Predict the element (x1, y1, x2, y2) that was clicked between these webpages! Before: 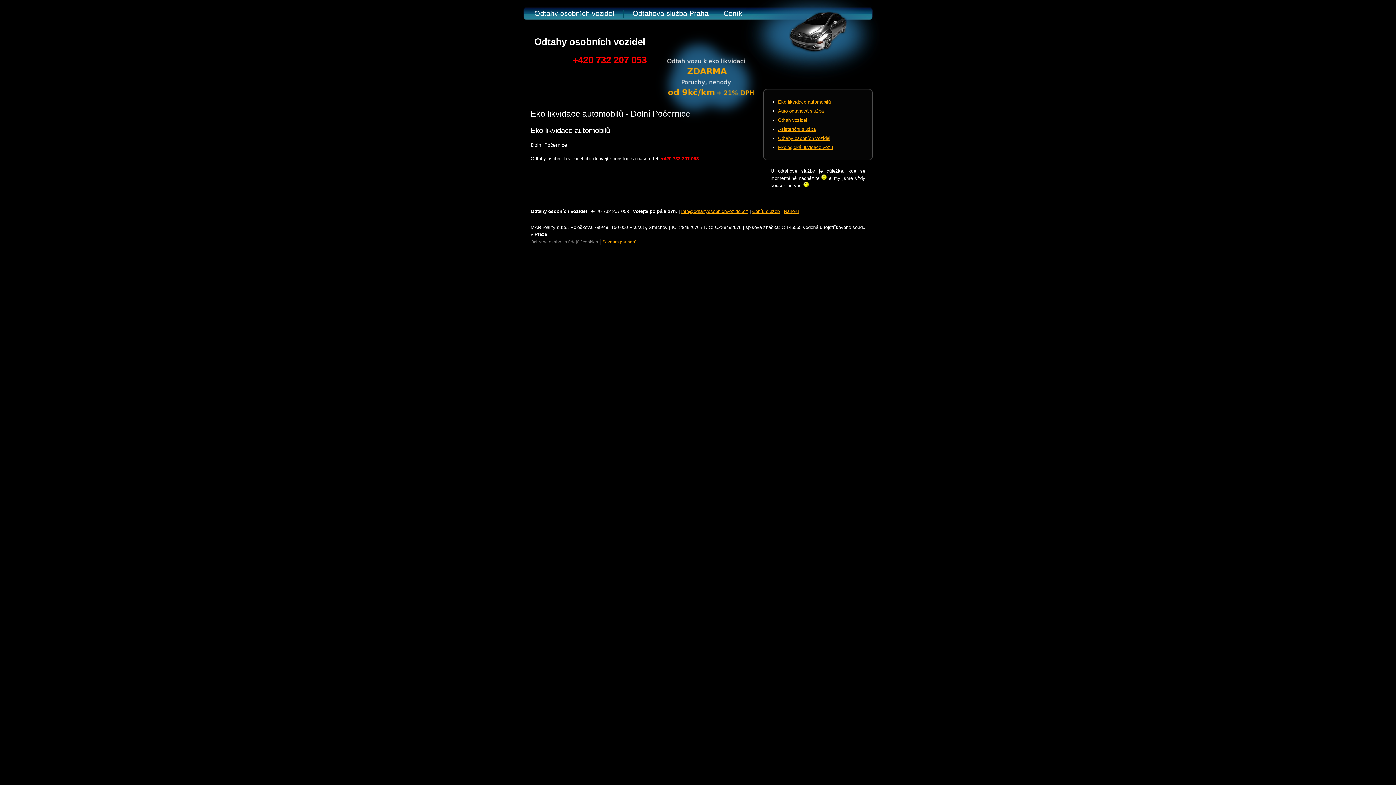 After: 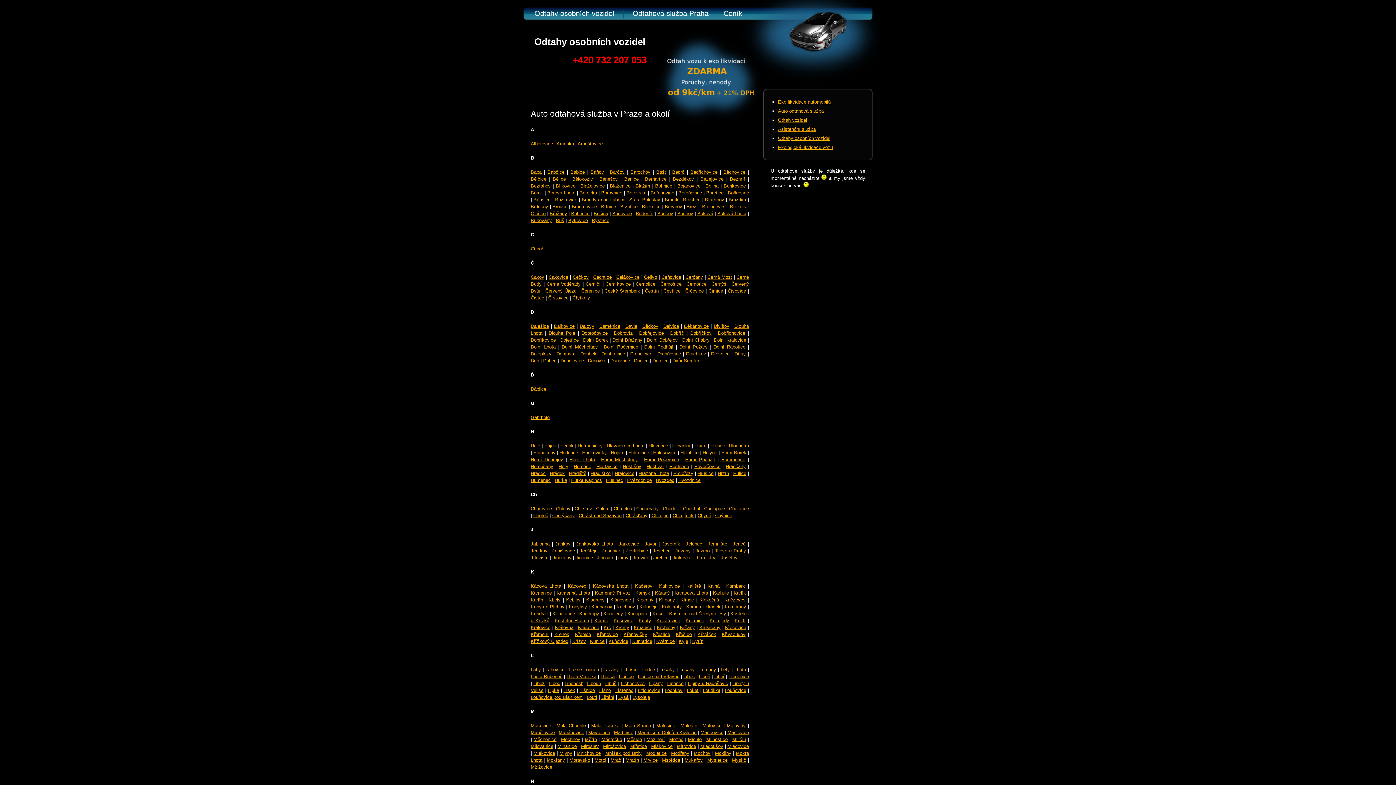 Action: label: Auto odtahová služba bbox: (778, 108, 824, 113)